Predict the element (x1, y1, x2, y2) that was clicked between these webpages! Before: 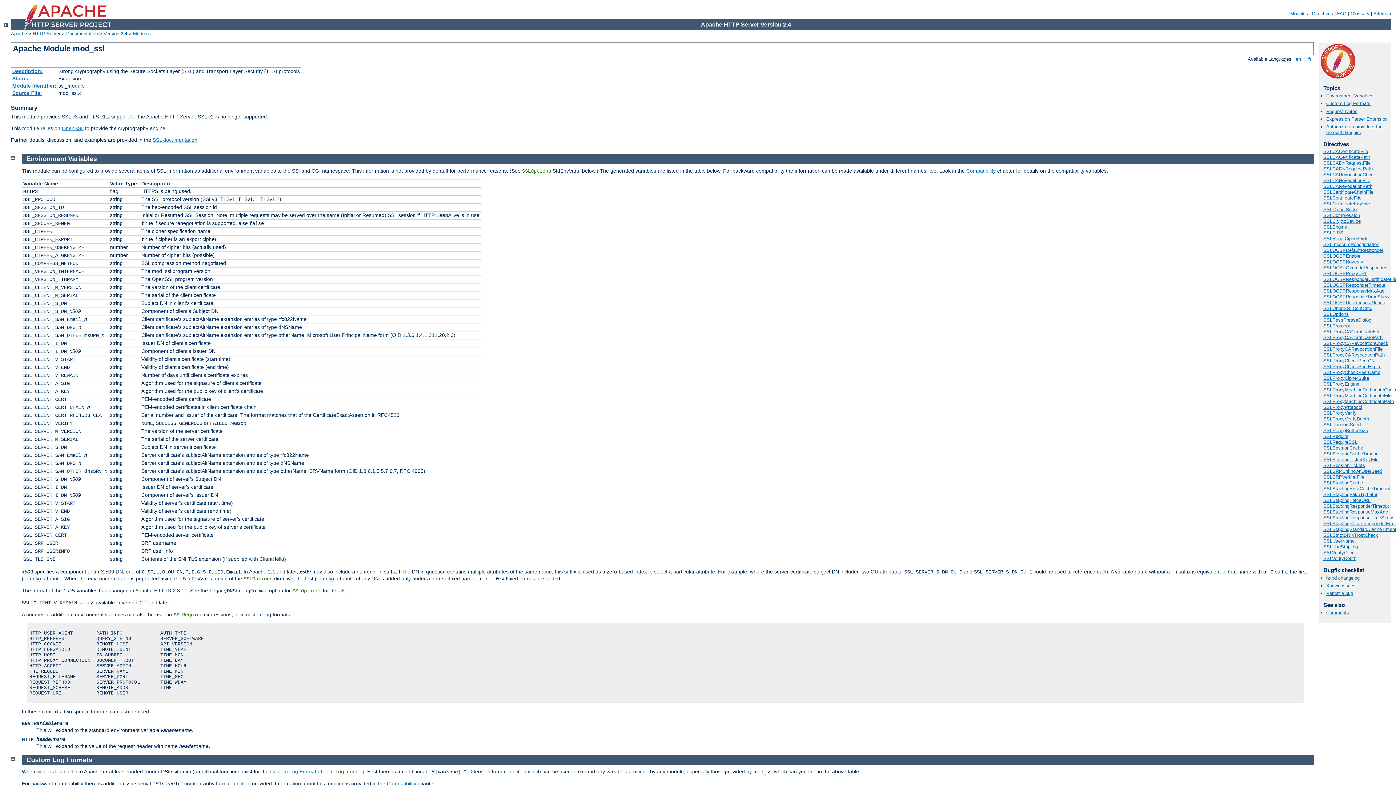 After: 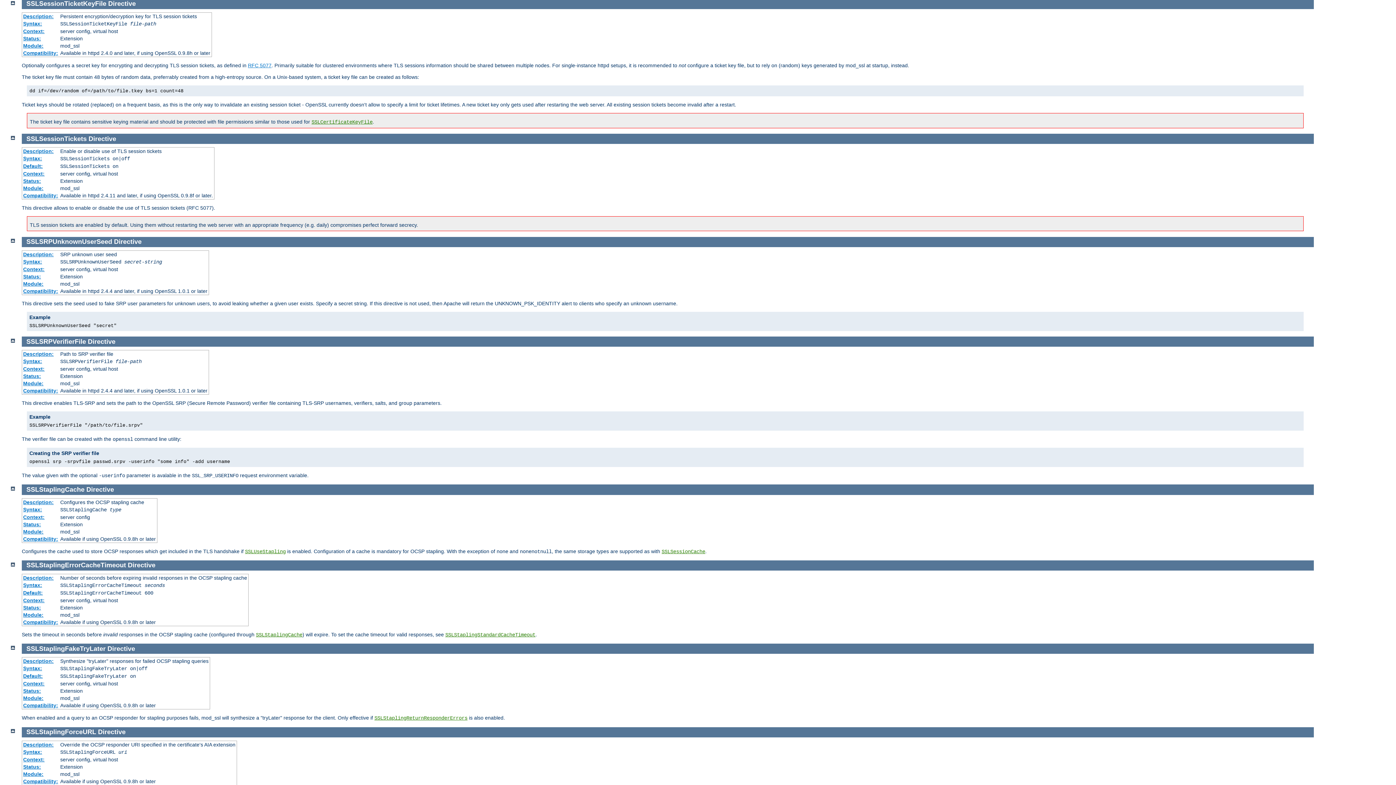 Action: label: SSLSessionTicketKeyFile bbox: (1323, 457, 1378, 462)